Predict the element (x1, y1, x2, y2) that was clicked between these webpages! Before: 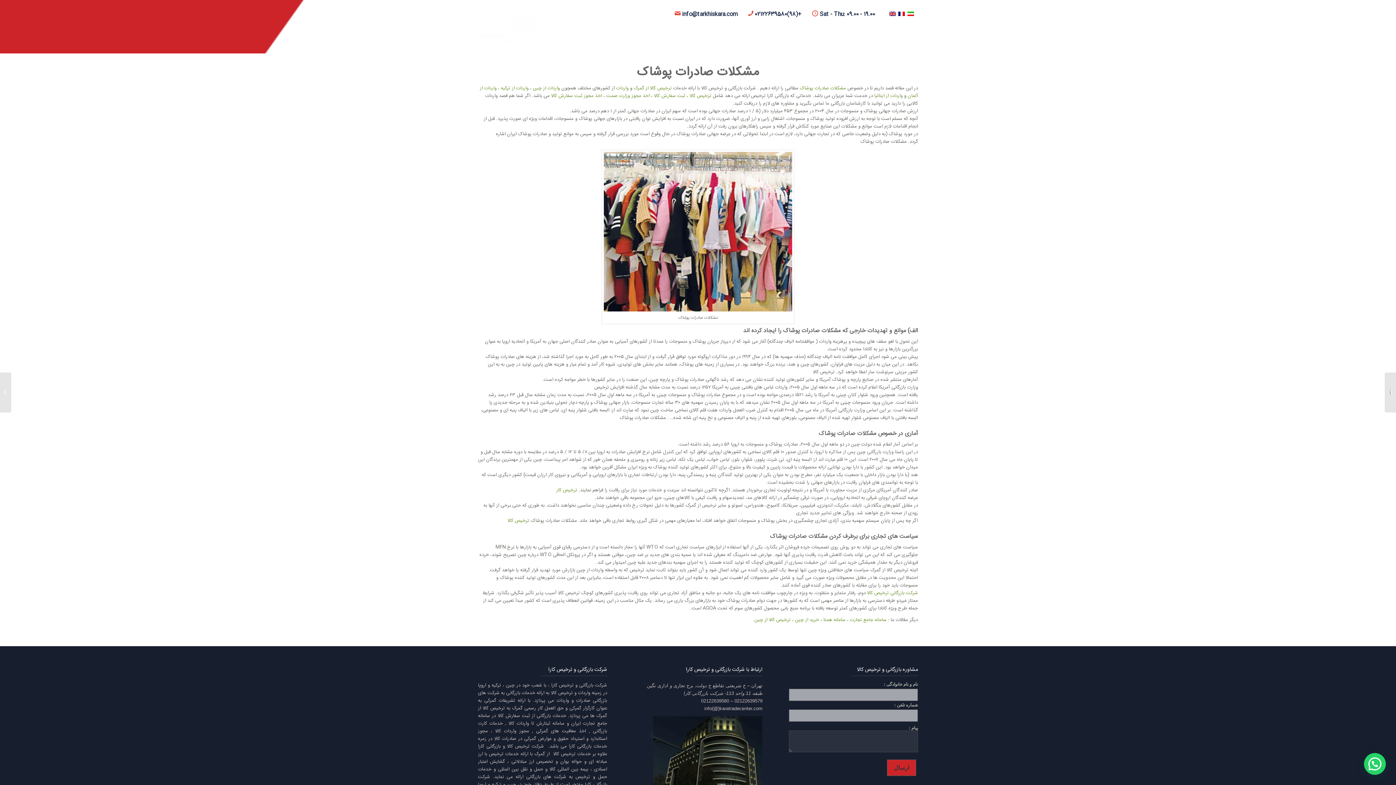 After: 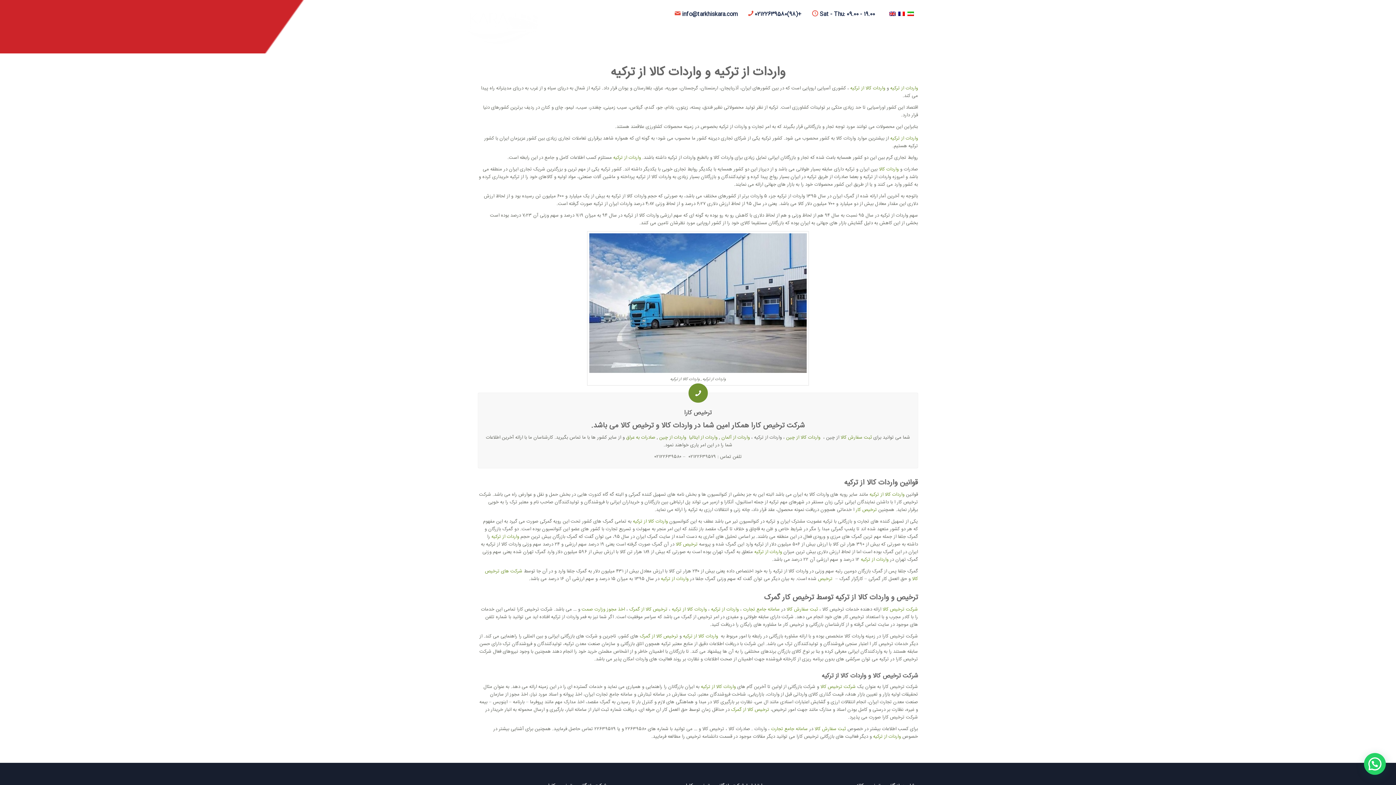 Action: bbox: (501, 84, 528, 92) label: واردات از ترکیه